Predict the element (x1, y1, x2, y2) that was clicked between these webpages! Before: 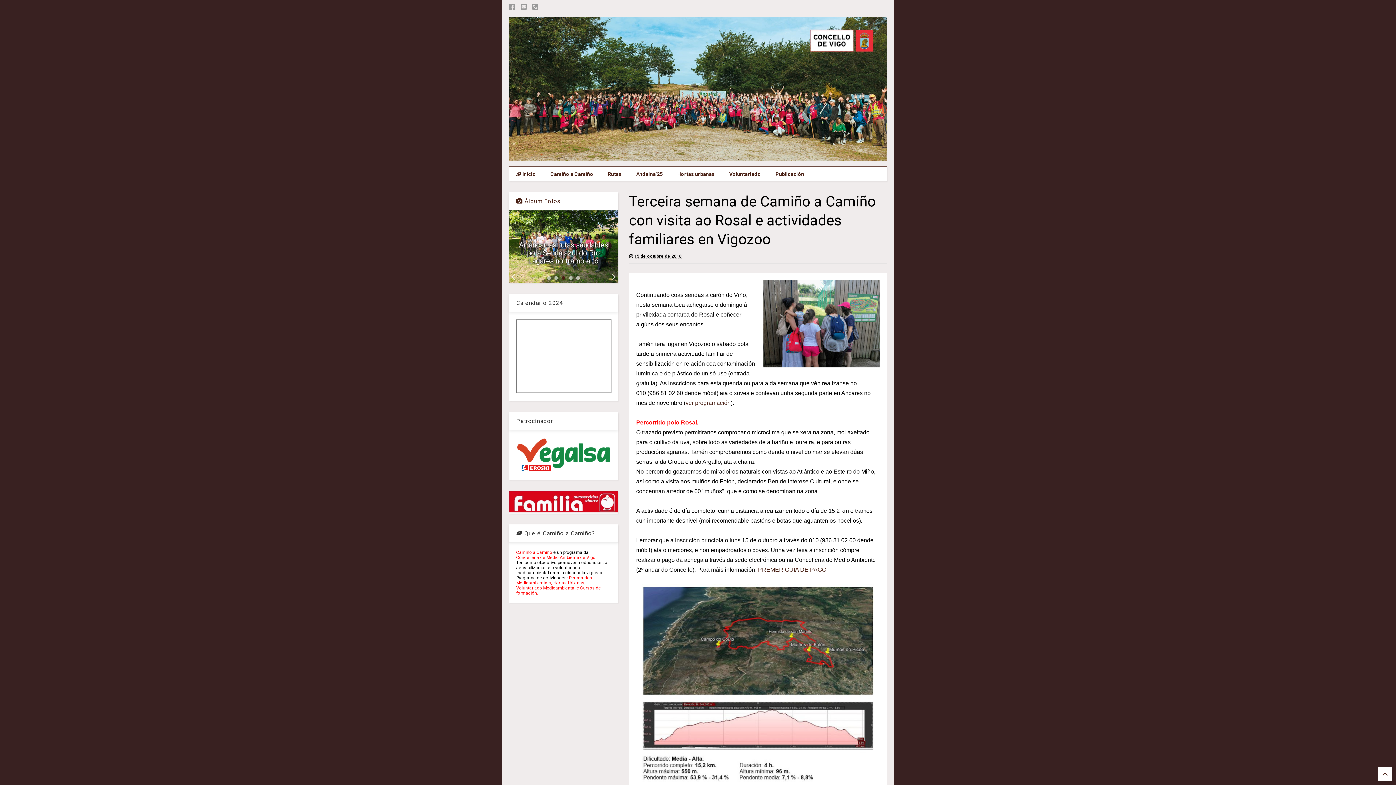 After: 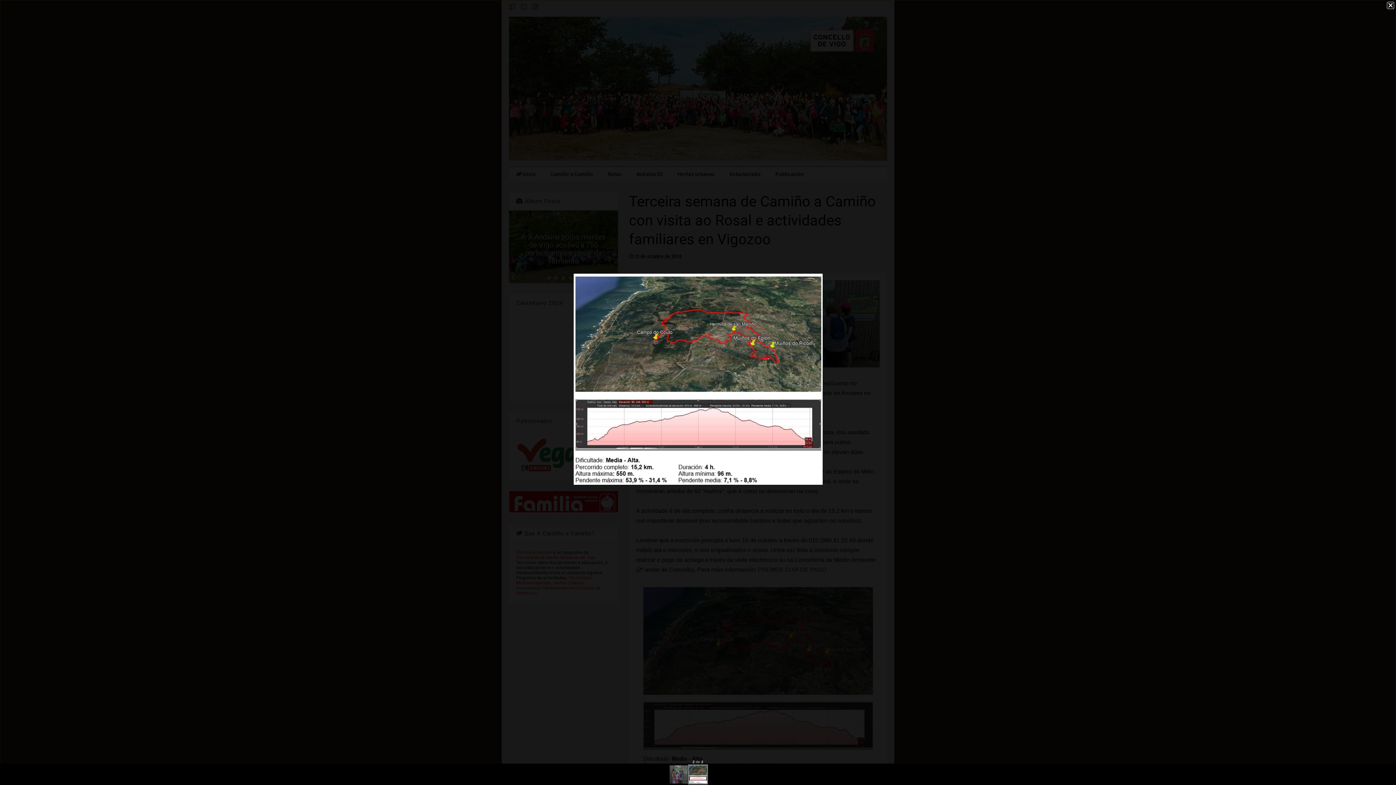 Action: bbox: (641, 776, 874, 783)